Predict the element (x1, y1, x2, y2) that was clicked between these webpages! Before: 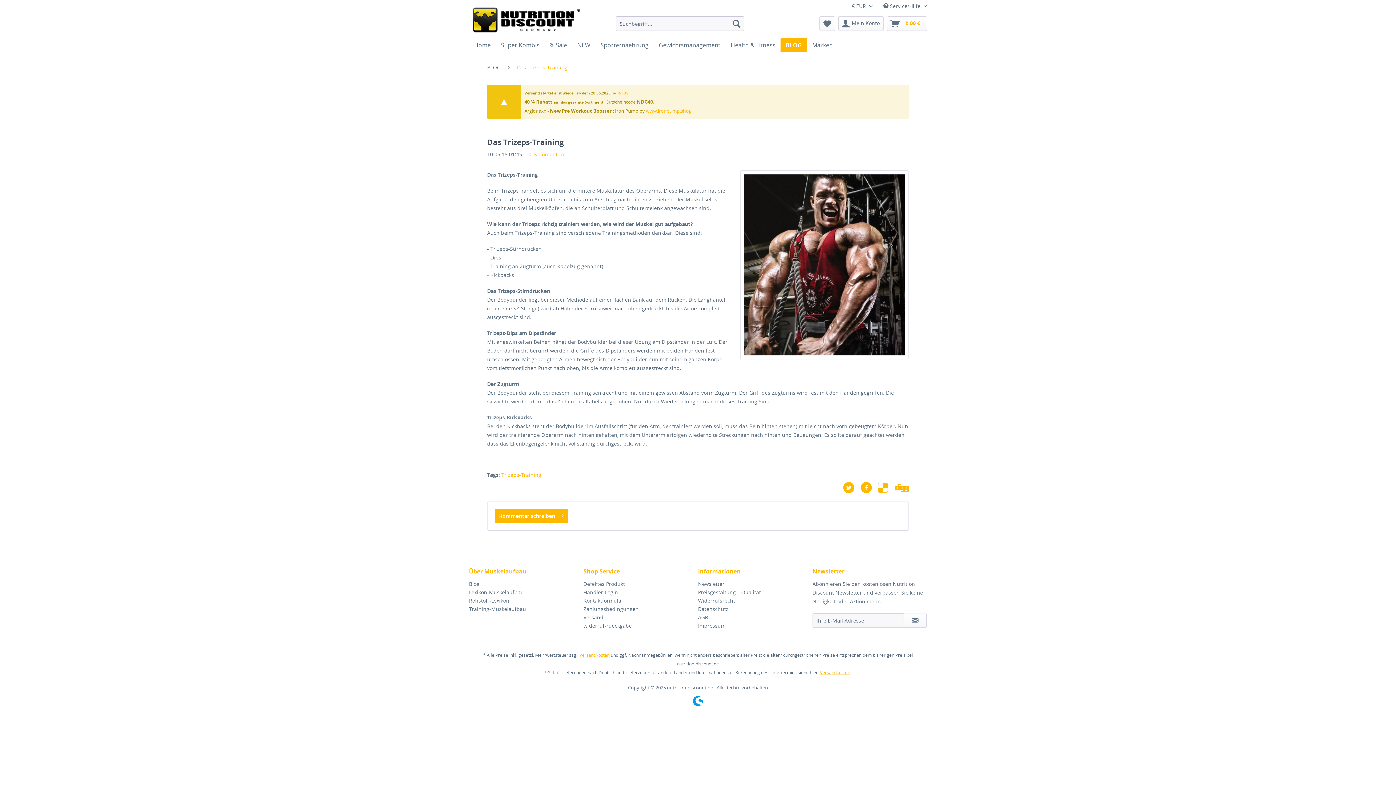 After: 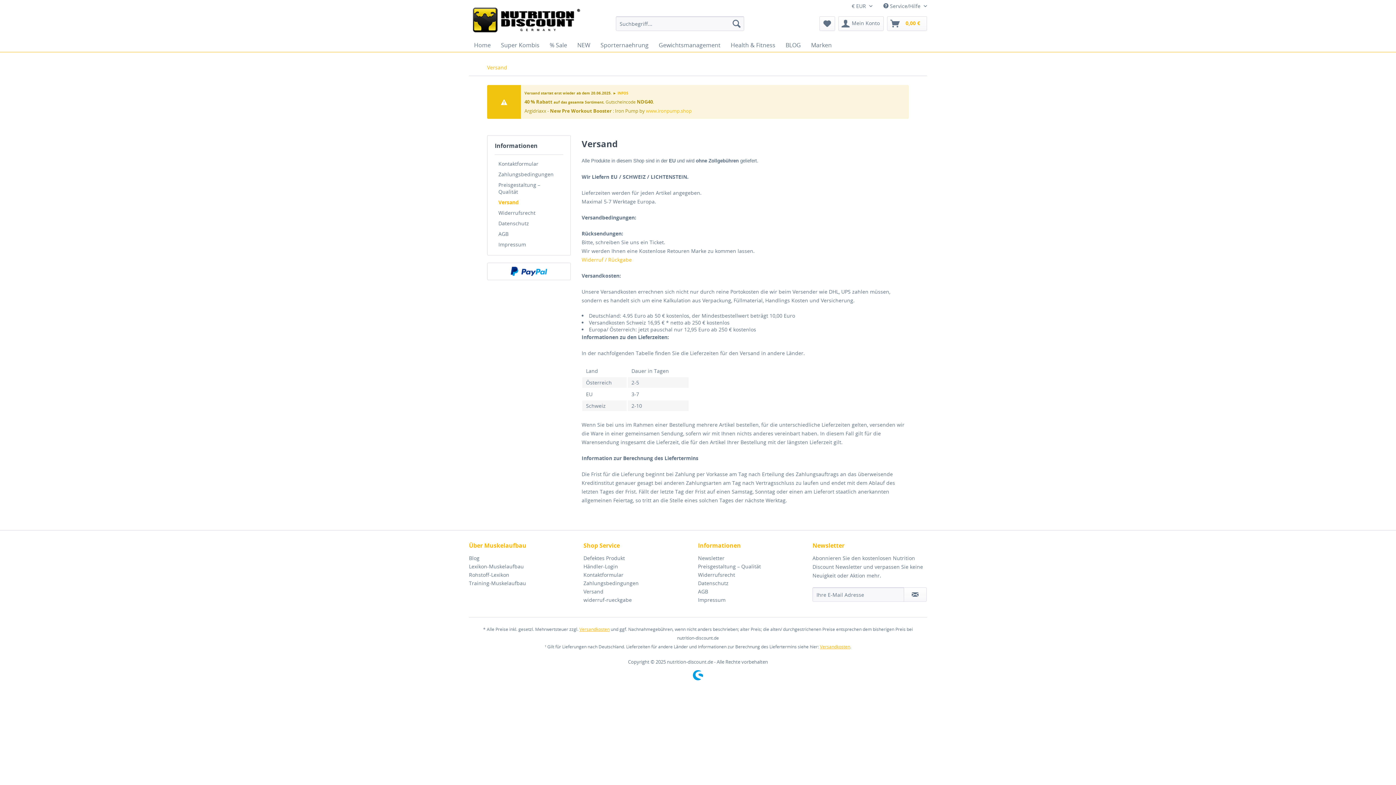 Action: bbox: (583, 613, 694, 621) label: Versand